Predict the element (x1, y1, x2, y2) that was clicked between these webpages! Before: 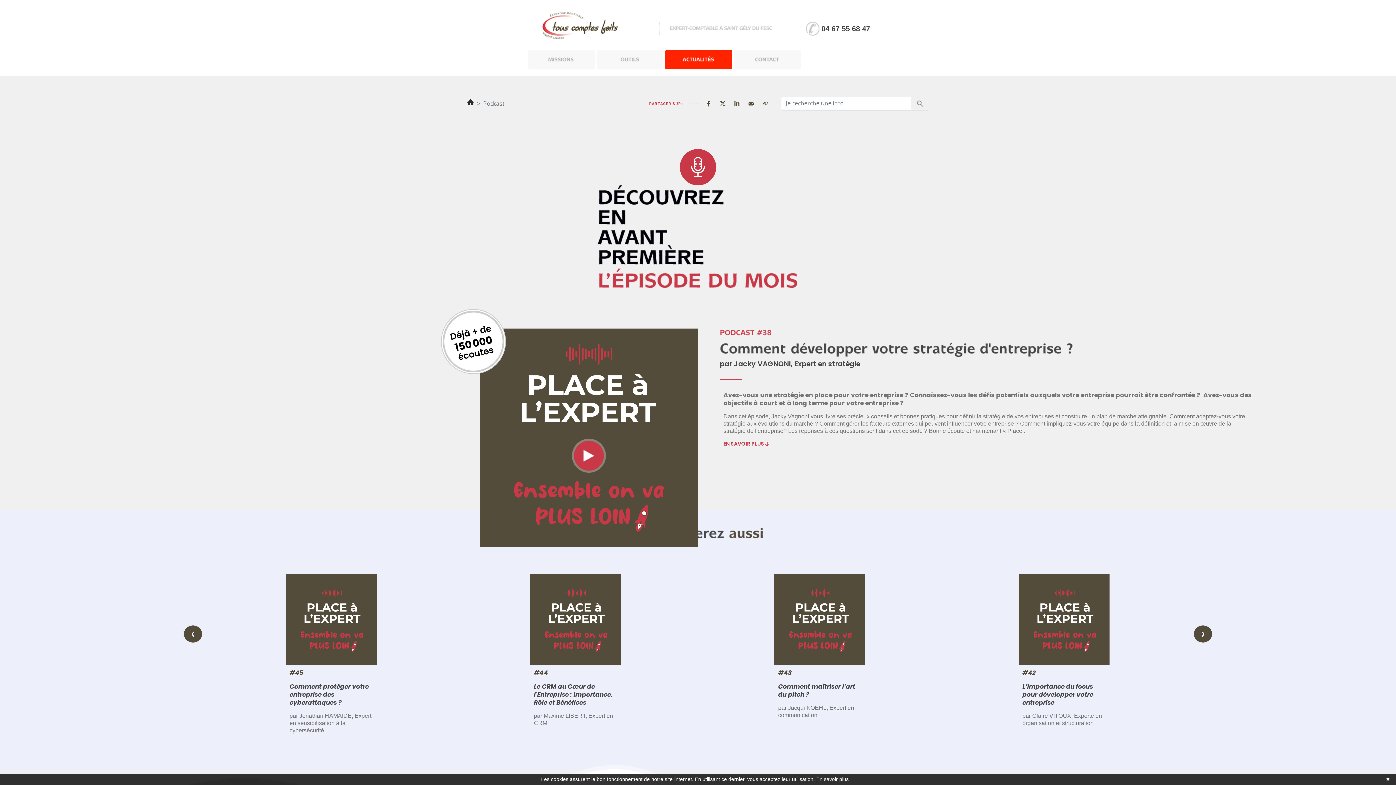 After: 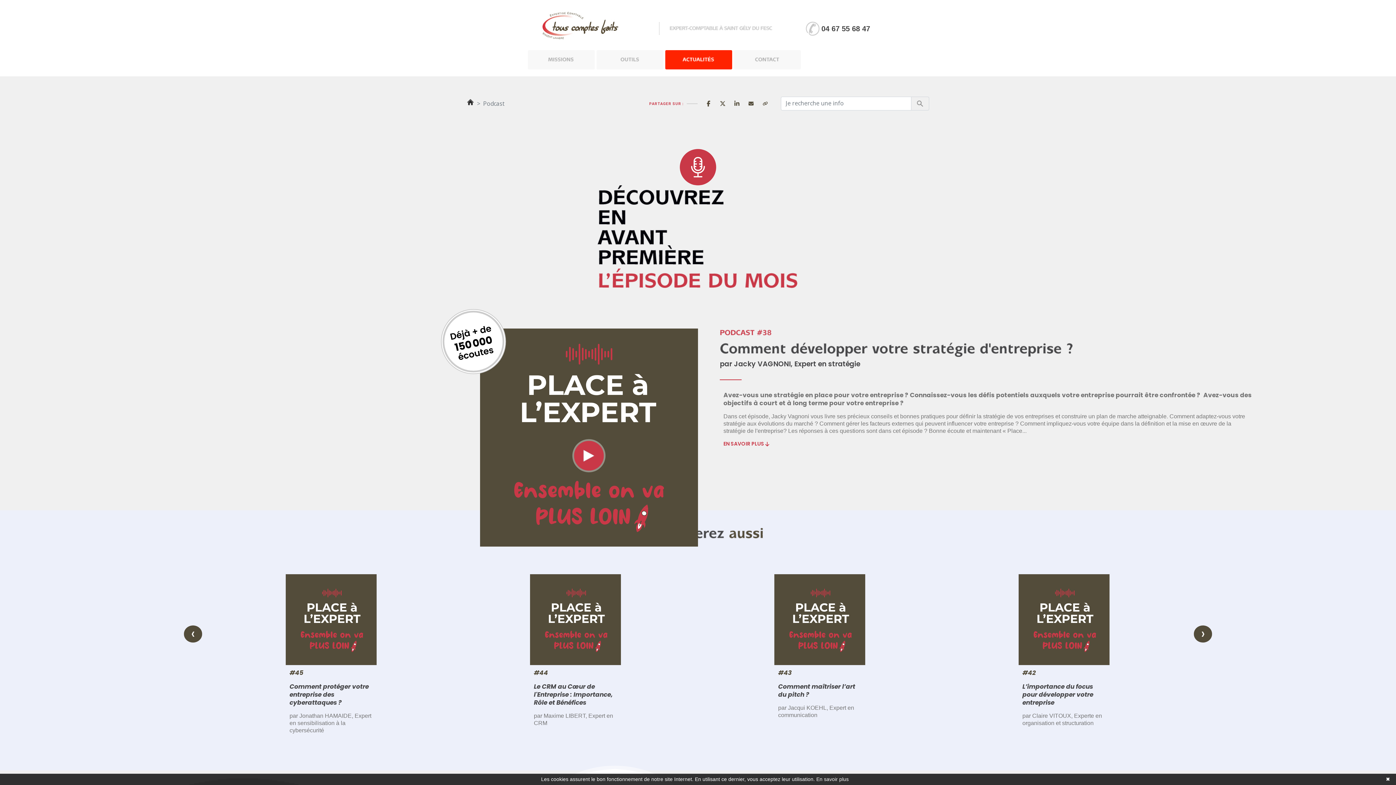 Action: label: Rechercher bbox: (911, 96, 929, 110)